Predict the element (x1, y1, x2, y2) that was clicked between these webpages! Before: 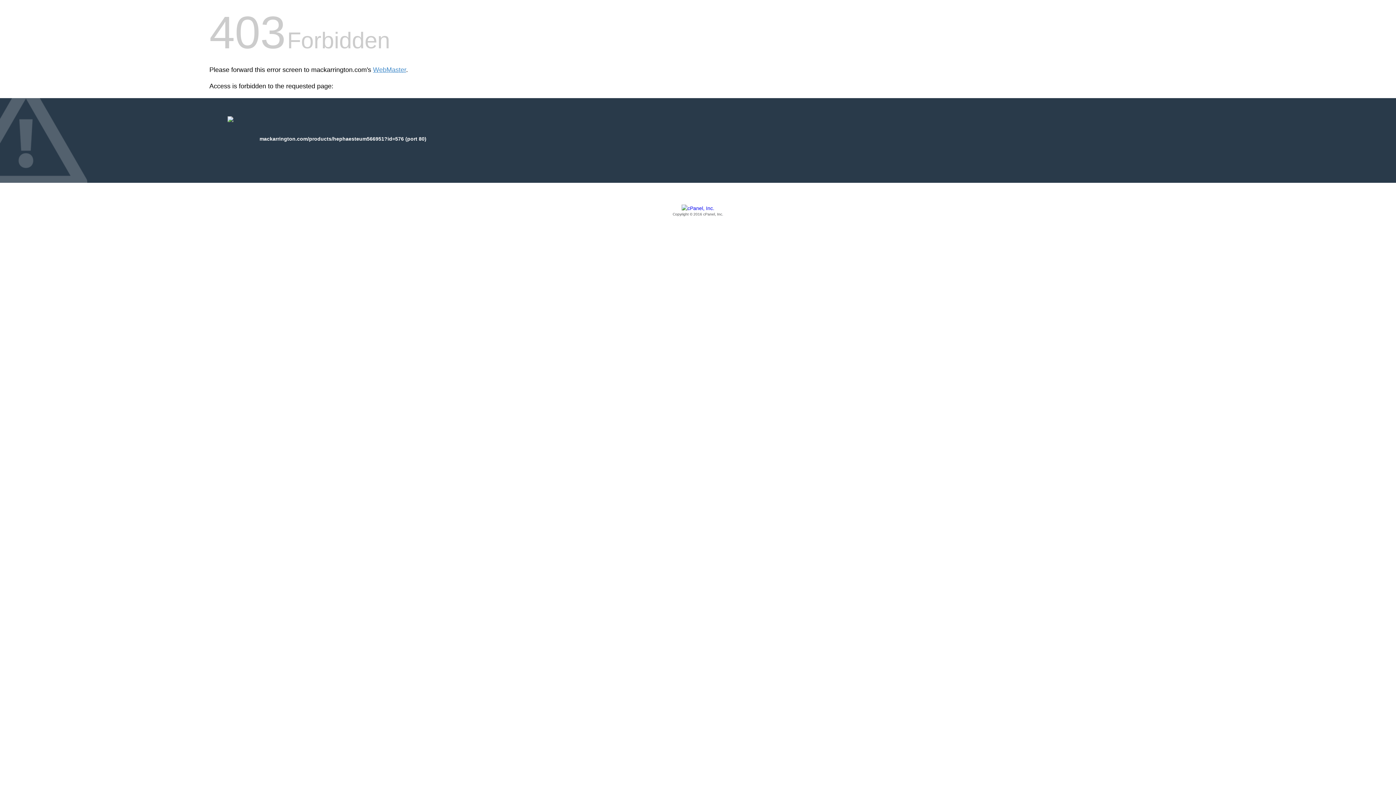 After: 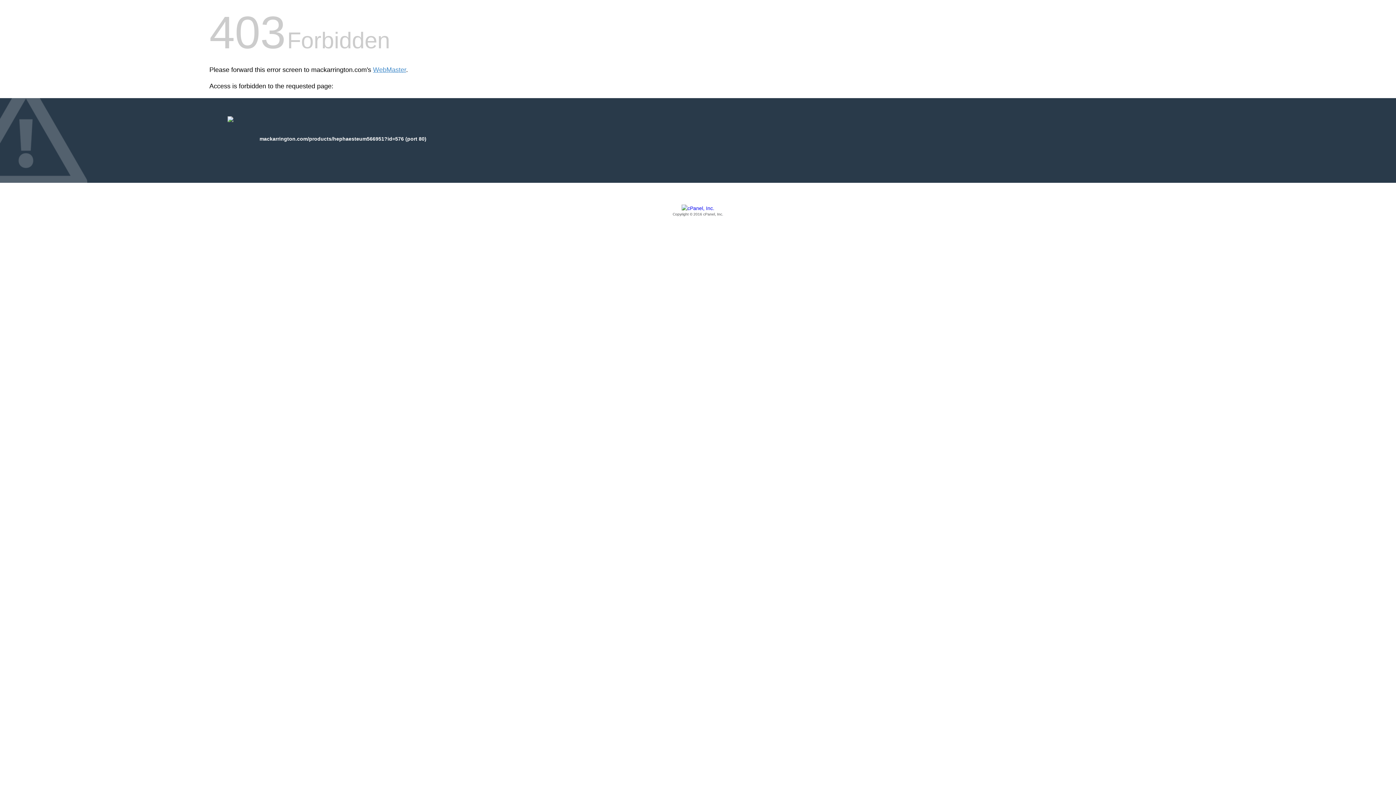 Action: bbox: (209, 205, 1186, 217) label: Copyright © 2016 cPanel, Inc.